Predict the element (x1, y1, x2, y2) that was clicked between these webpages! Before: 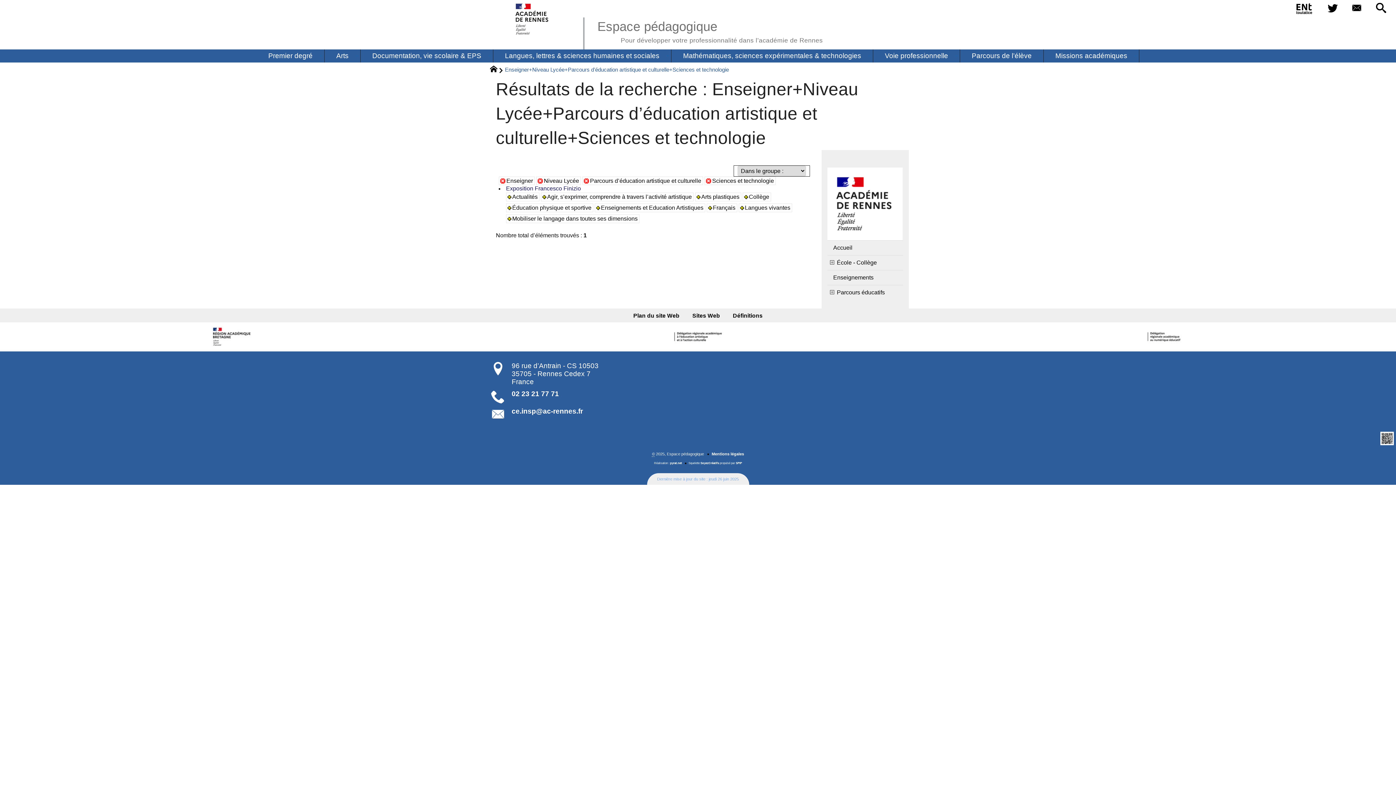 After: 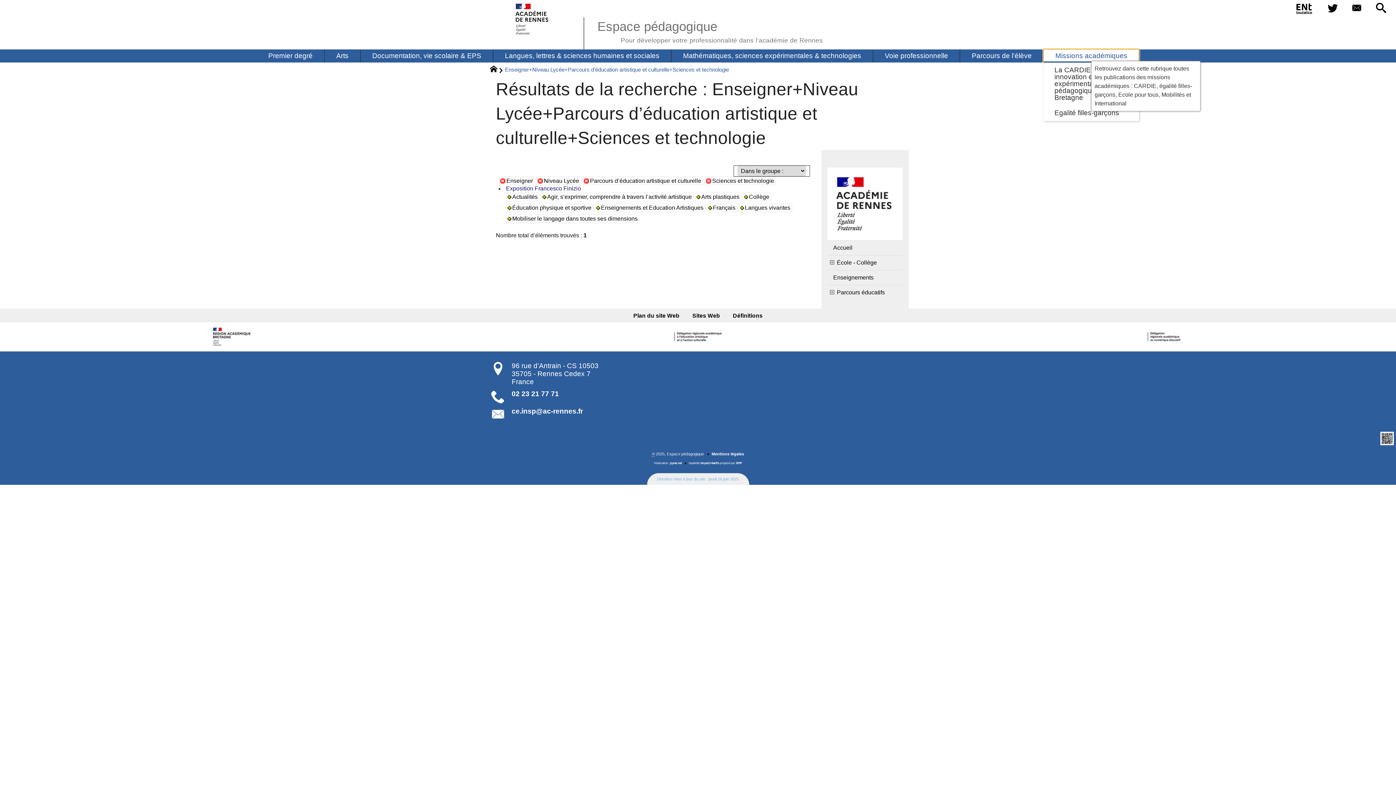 Action: bbox: (1044, 49, 1139, 62) label: Missions académiques